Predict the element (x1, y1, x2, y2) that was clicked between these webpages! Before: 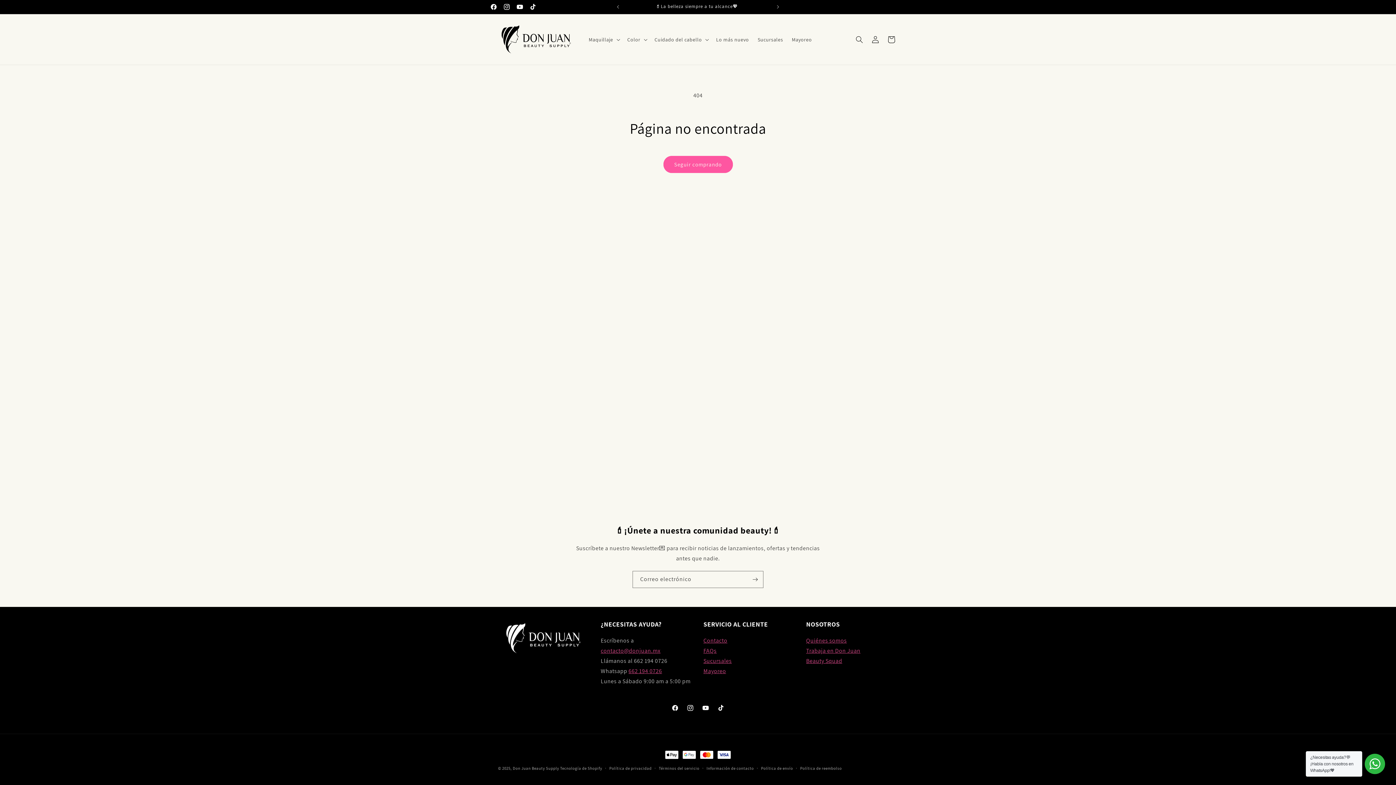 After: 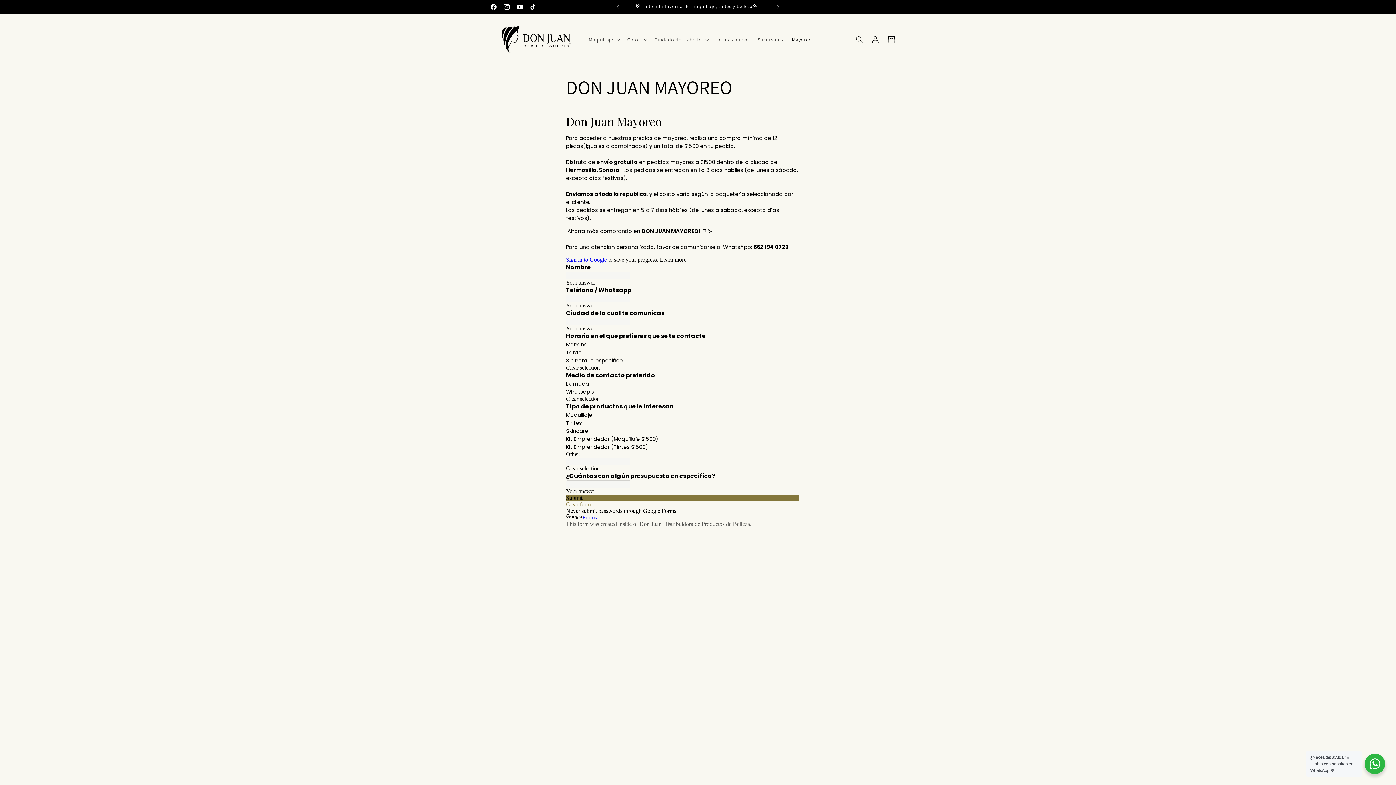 Action: bbox: (787, 31, 816, 47) label: Mayoreo